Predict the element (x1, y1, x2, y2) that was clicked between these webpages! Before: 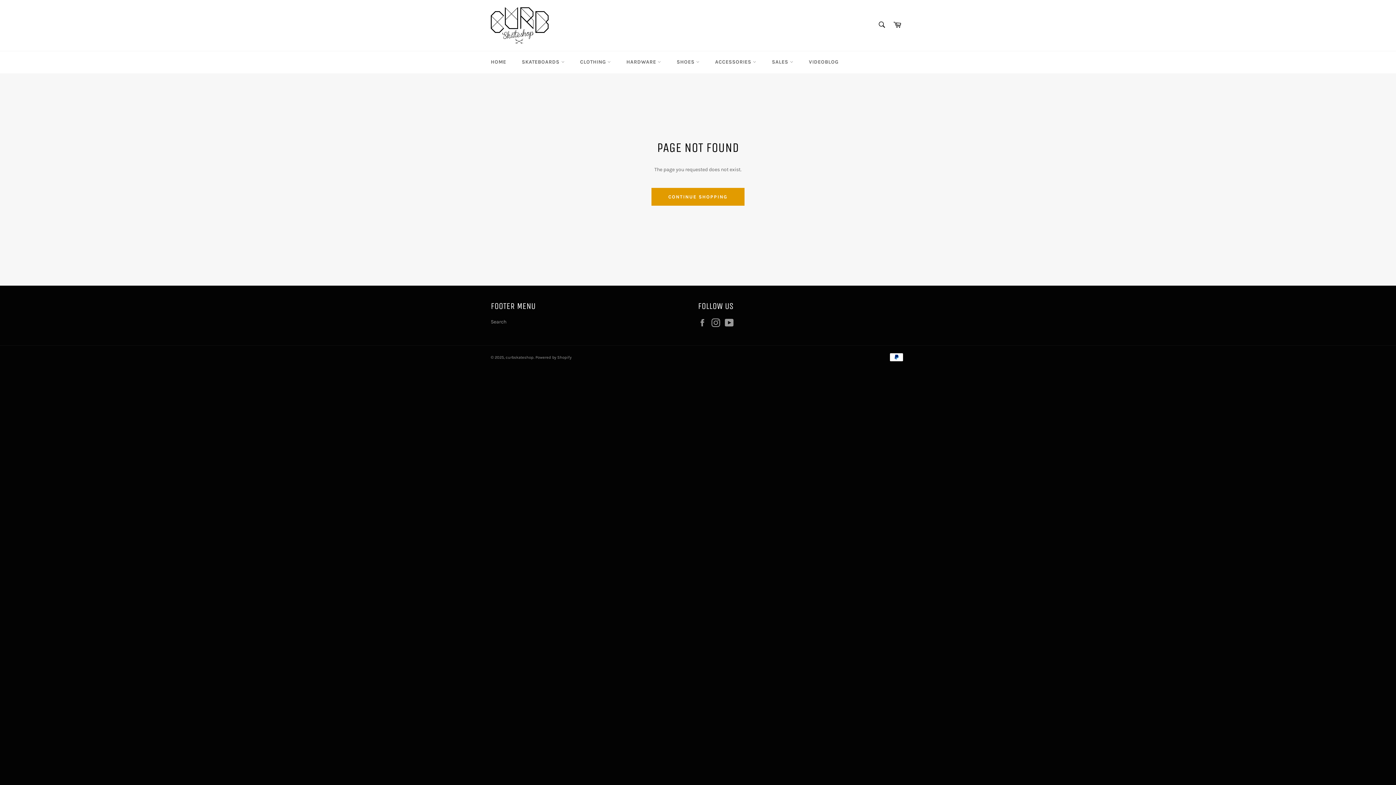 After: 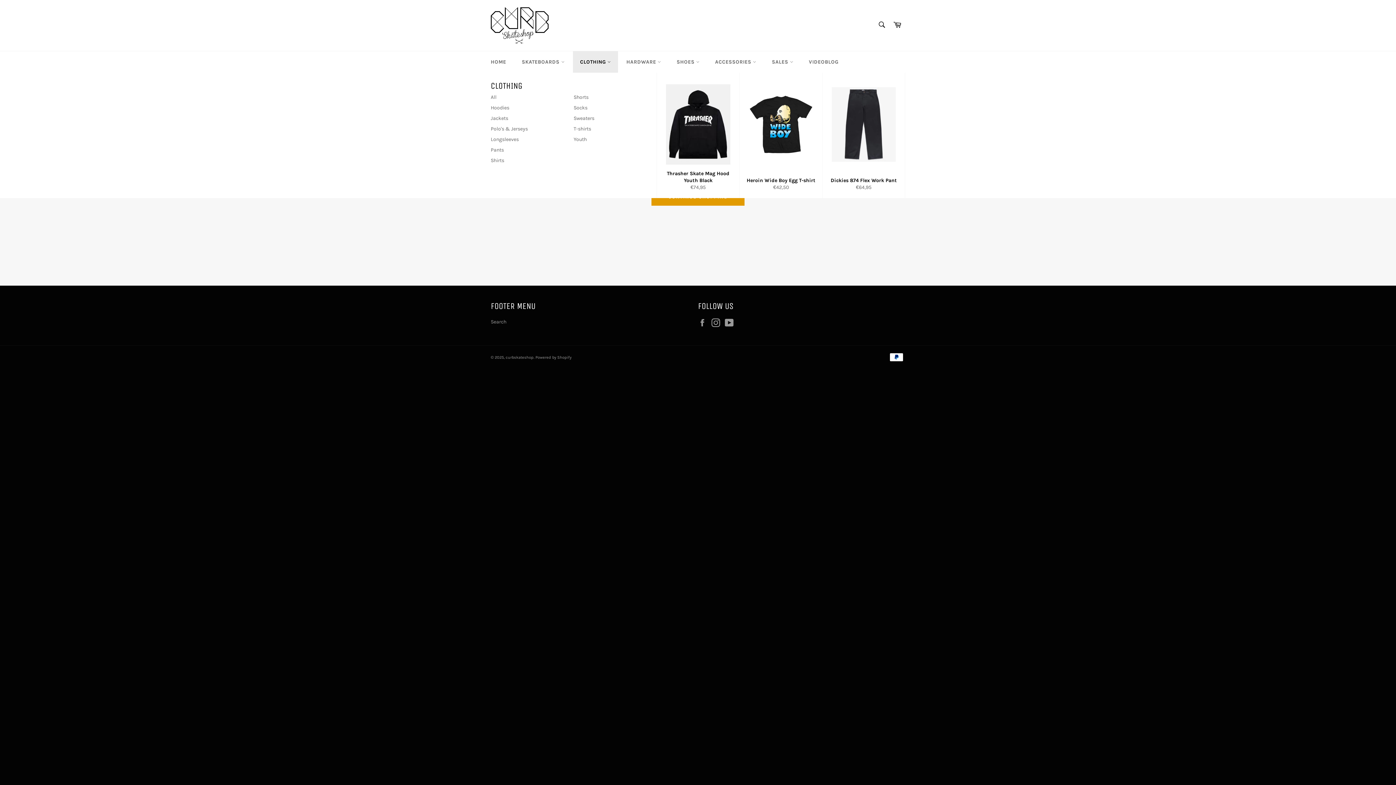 Action: bbox: (572, 51, 618, 72) label: CLOTHING 